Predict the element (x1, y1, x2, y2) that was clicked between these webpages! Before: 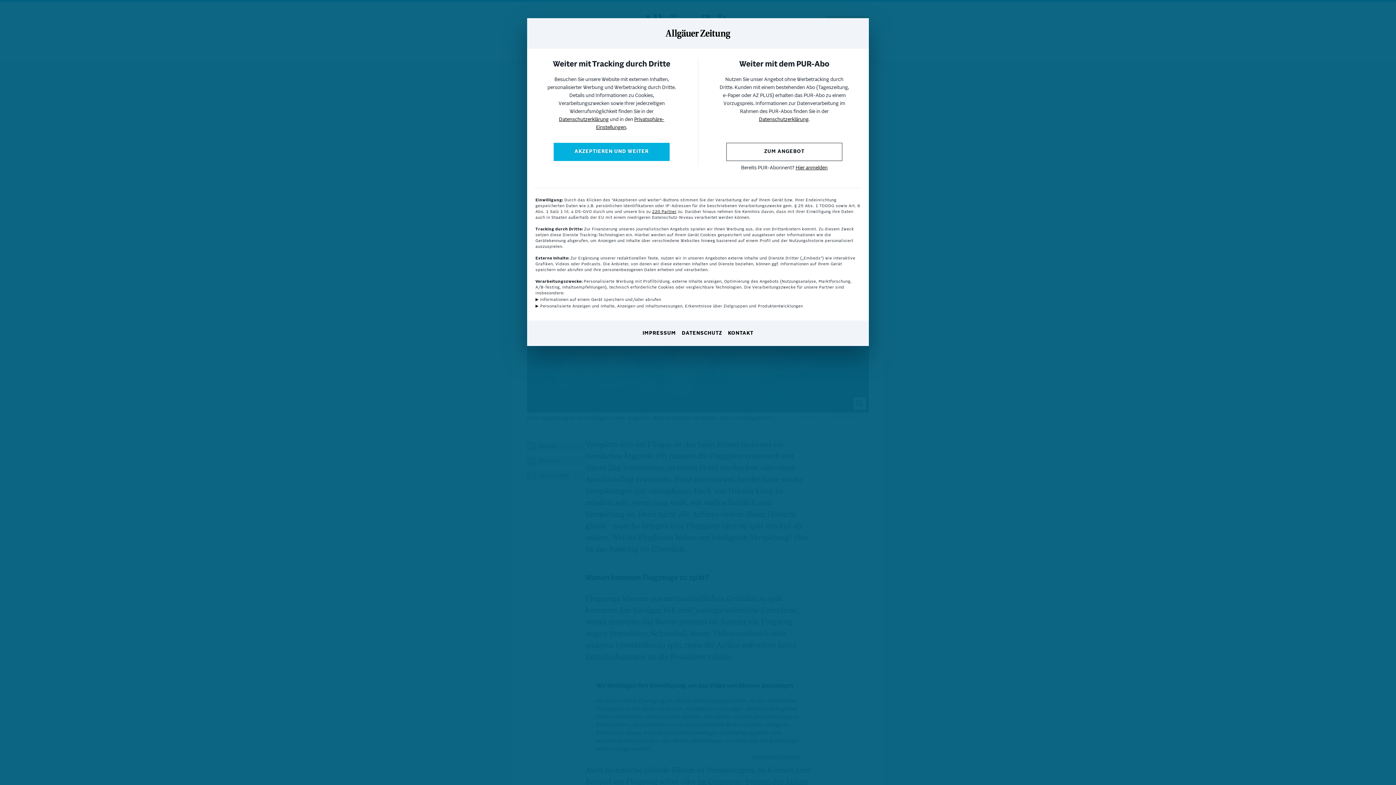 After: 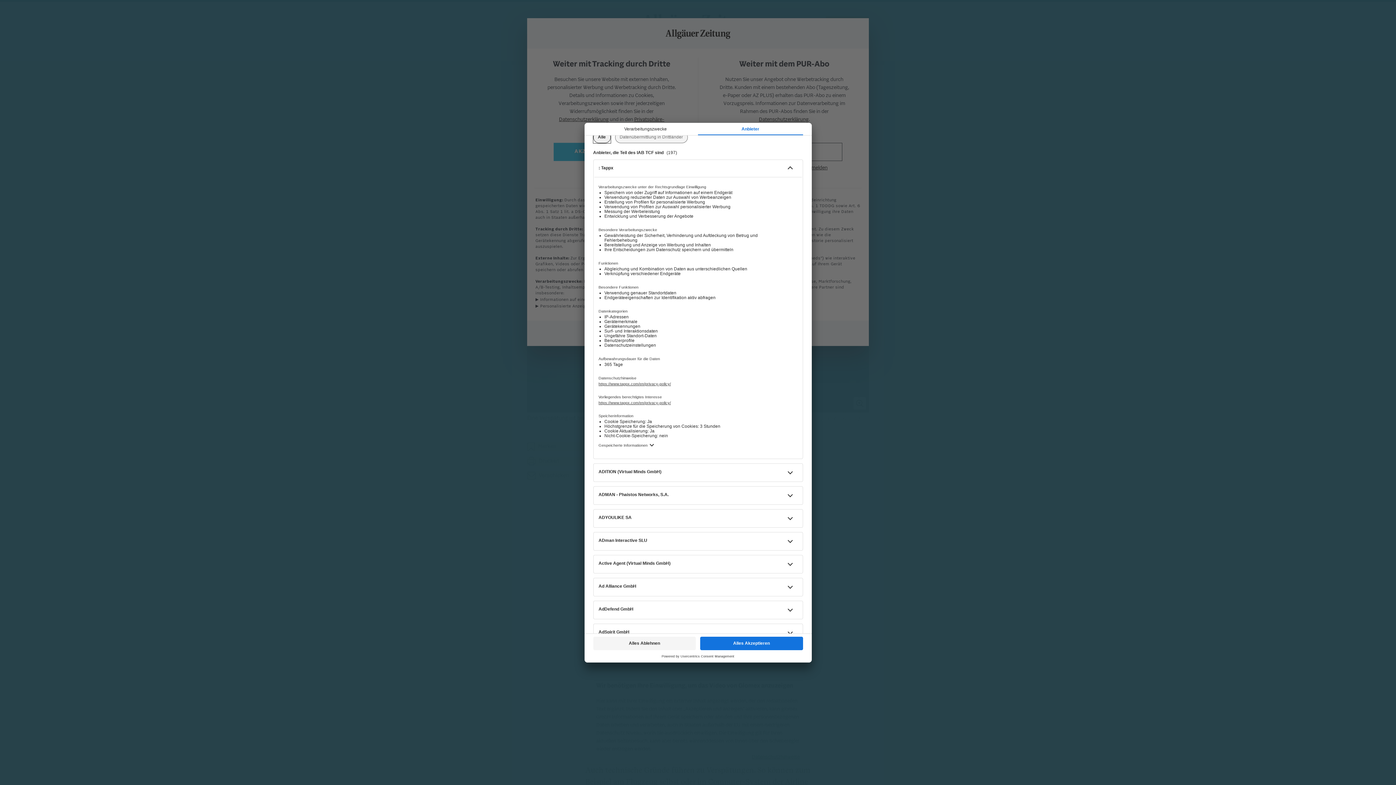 Action: bbox: (652, 209, 676, 214) label: 220 Partner